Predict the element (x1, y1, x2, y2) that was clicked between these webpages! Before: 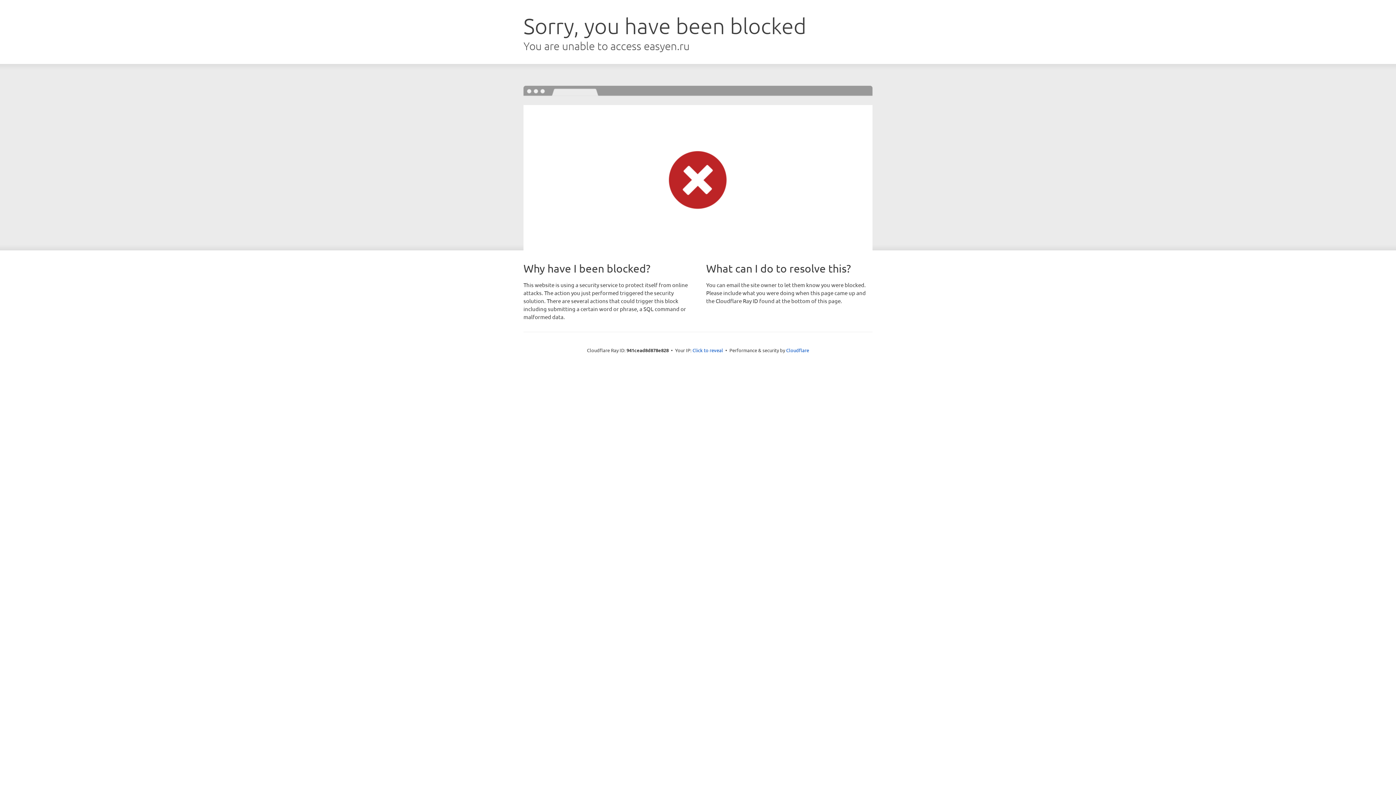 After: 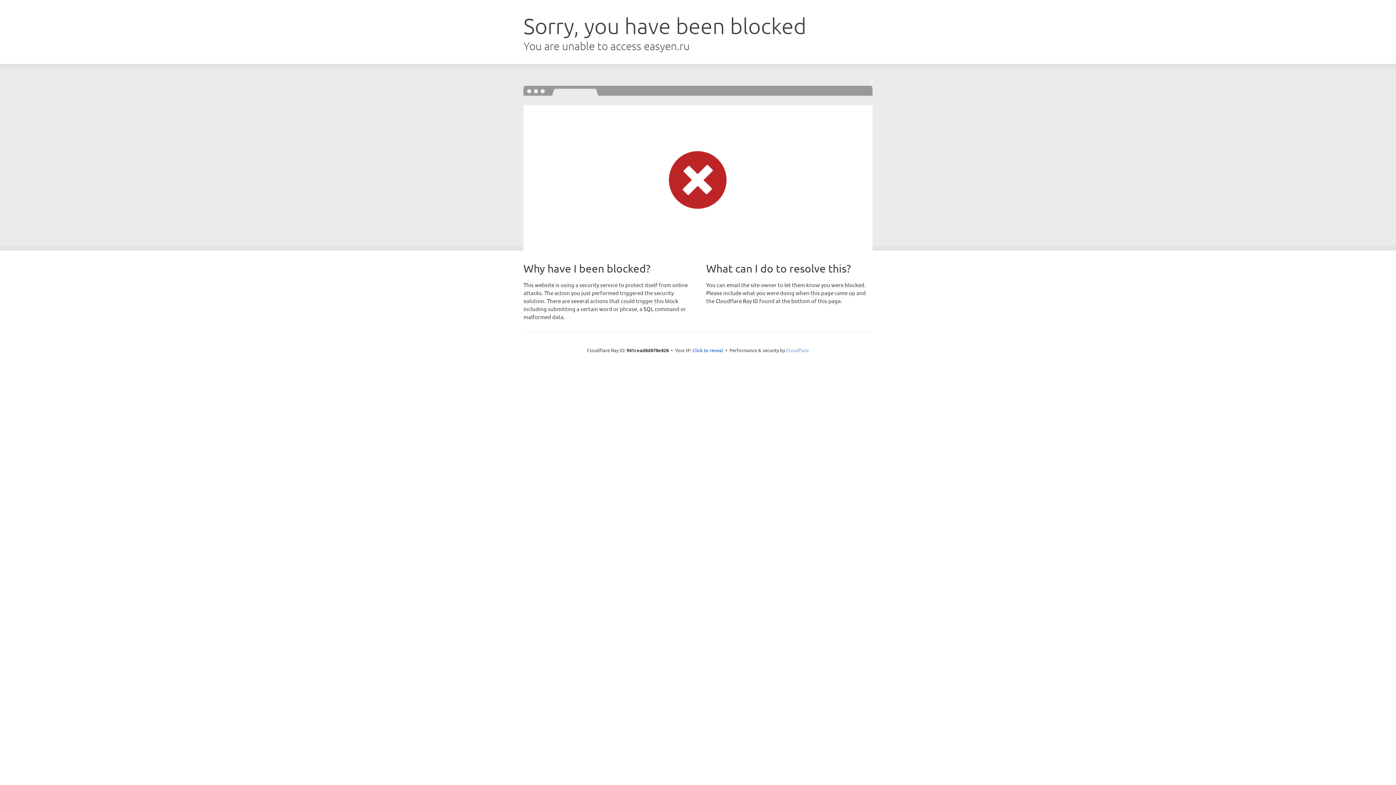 Action: label: Cloudflare bbox: (786, 347, 809, 353)